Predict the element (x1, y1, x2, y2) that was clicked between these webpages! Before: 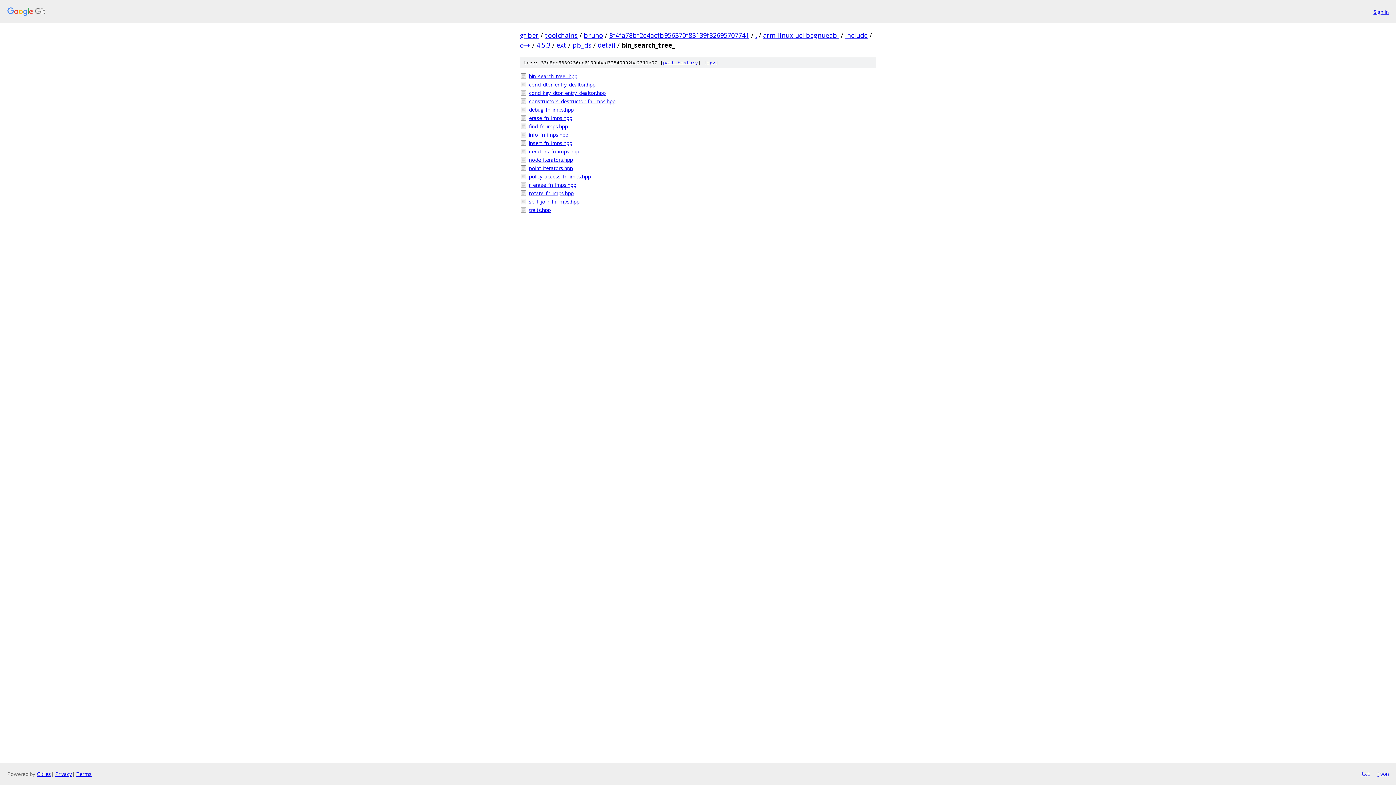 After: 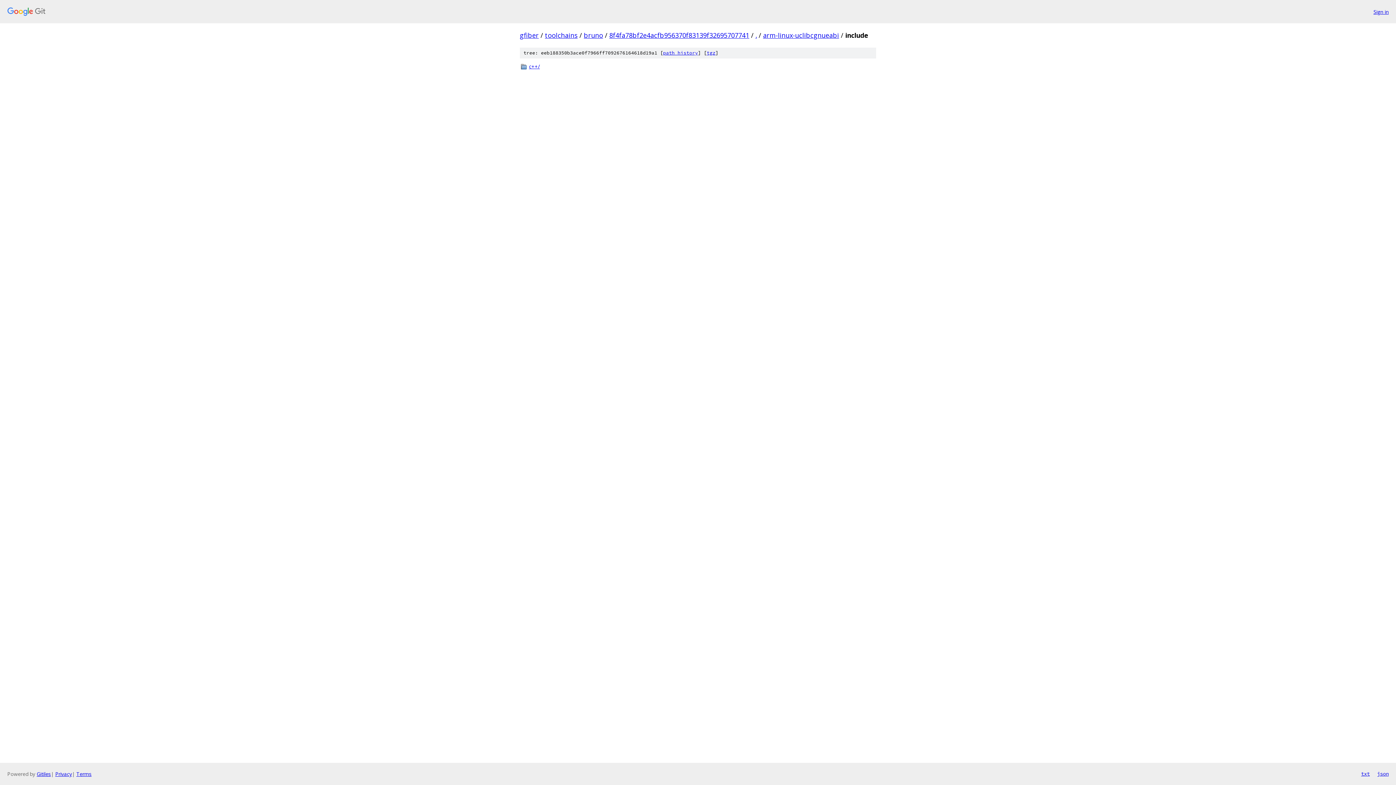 Action: bbox: (845, 30, 868, 39) label: include